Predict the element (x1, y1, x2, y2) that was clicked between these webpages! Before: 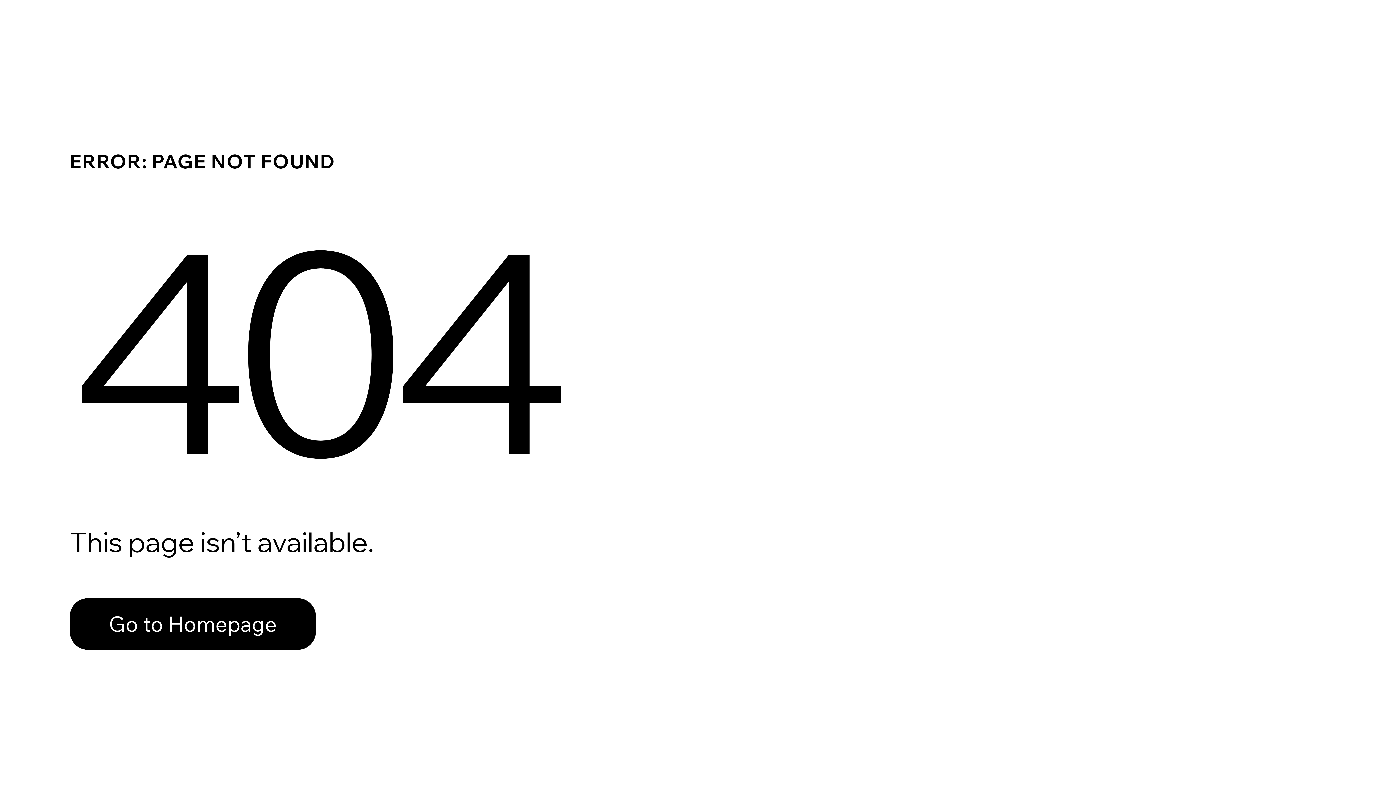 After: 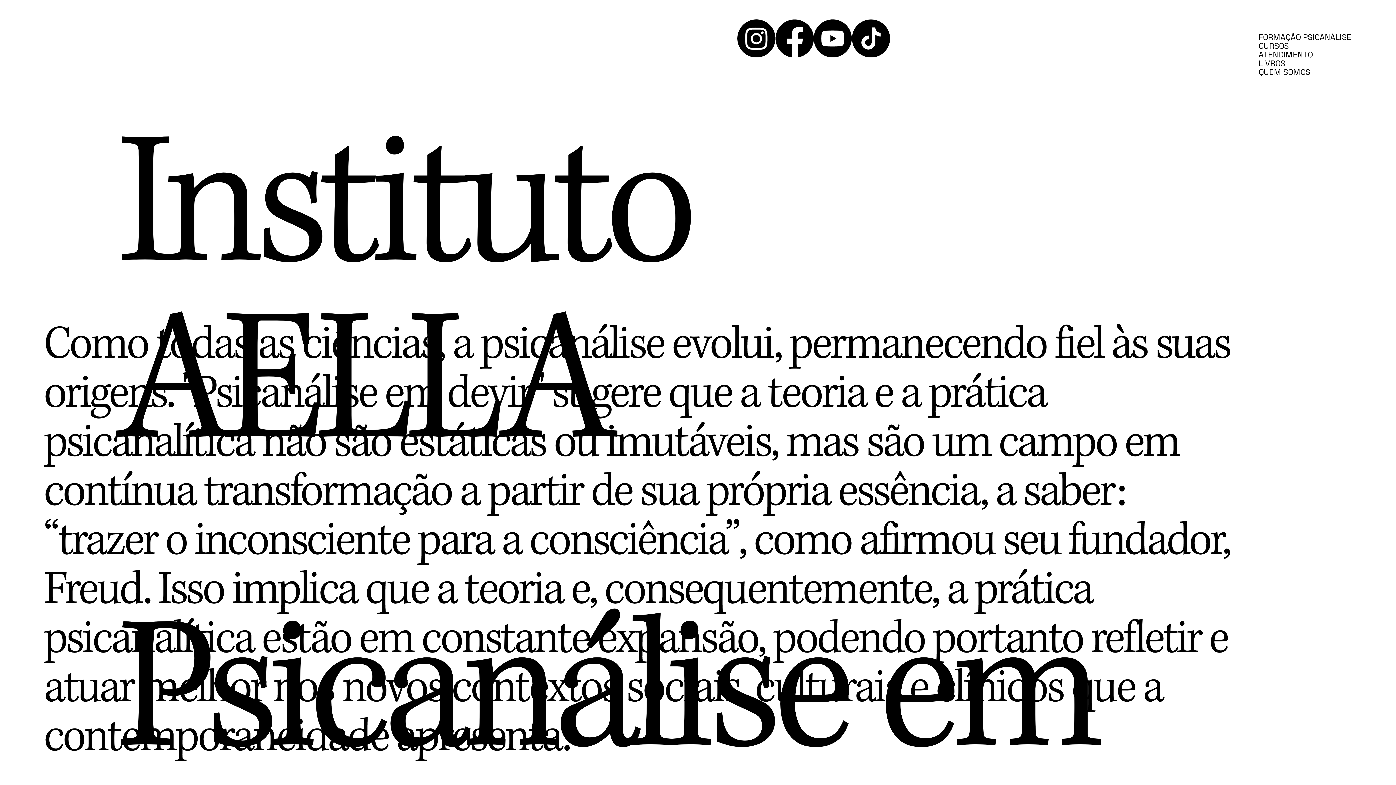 Action: label: Go to Homepage bbox: (69, 598, 316, 650)